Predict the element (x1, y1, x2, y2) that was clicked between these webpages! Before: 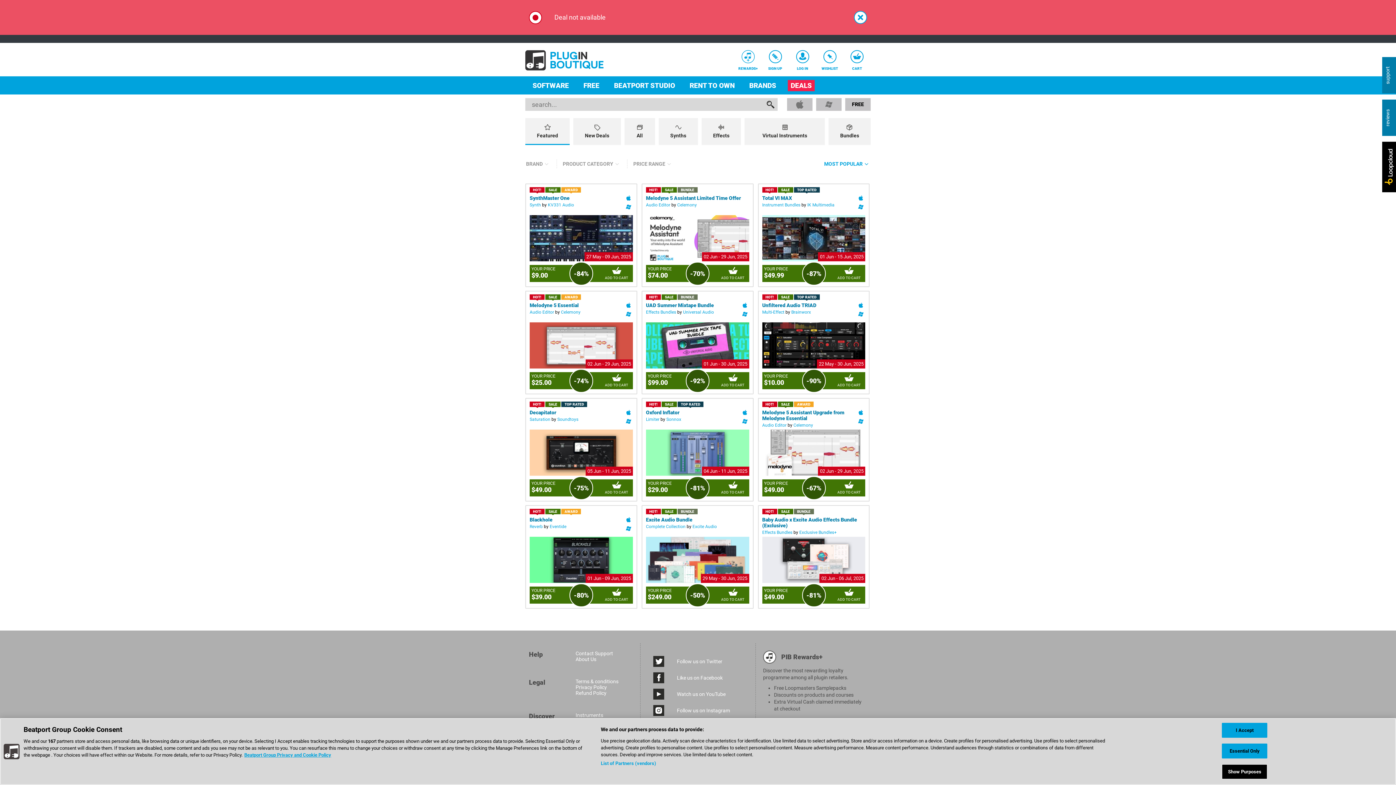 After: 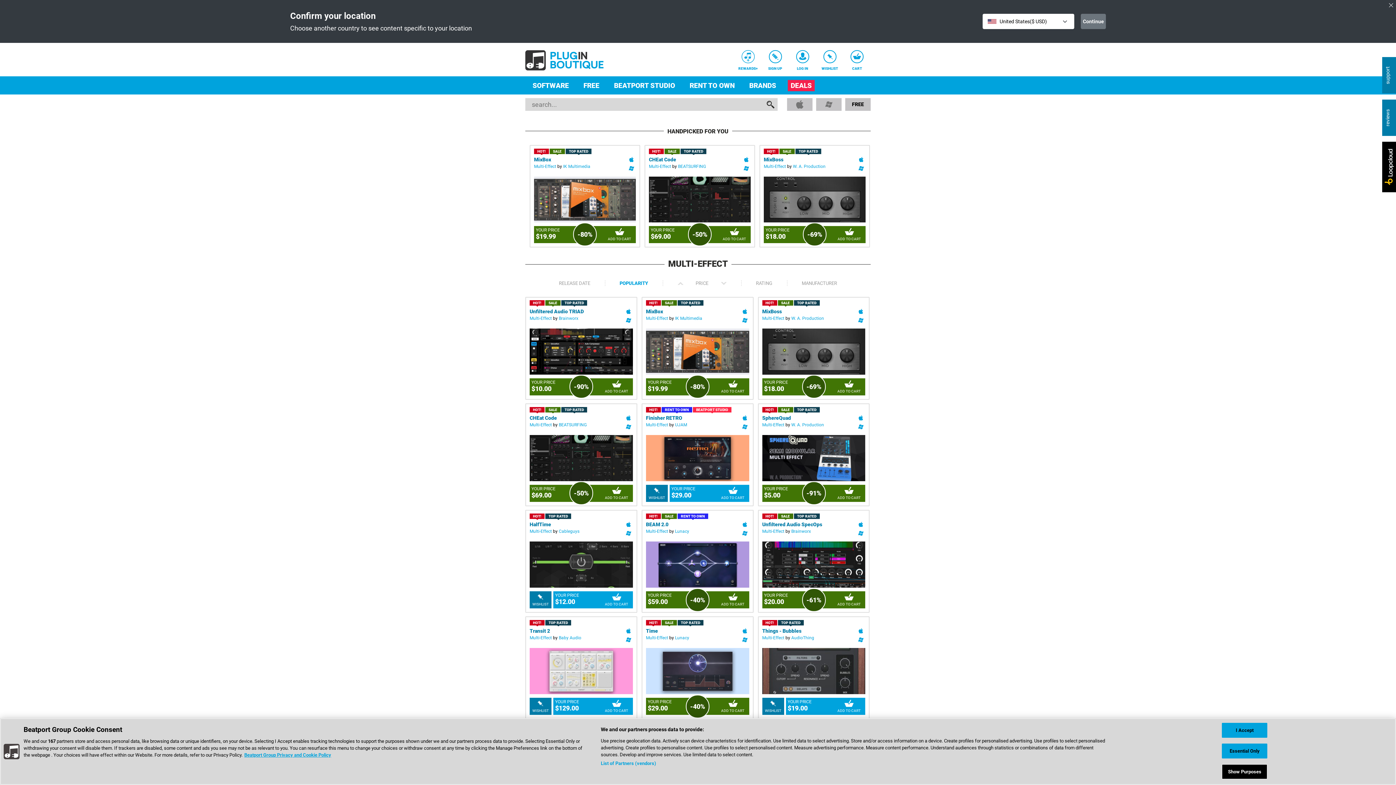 Action: bbox: (762, 309, 785, 314) label: Multi-Effect 